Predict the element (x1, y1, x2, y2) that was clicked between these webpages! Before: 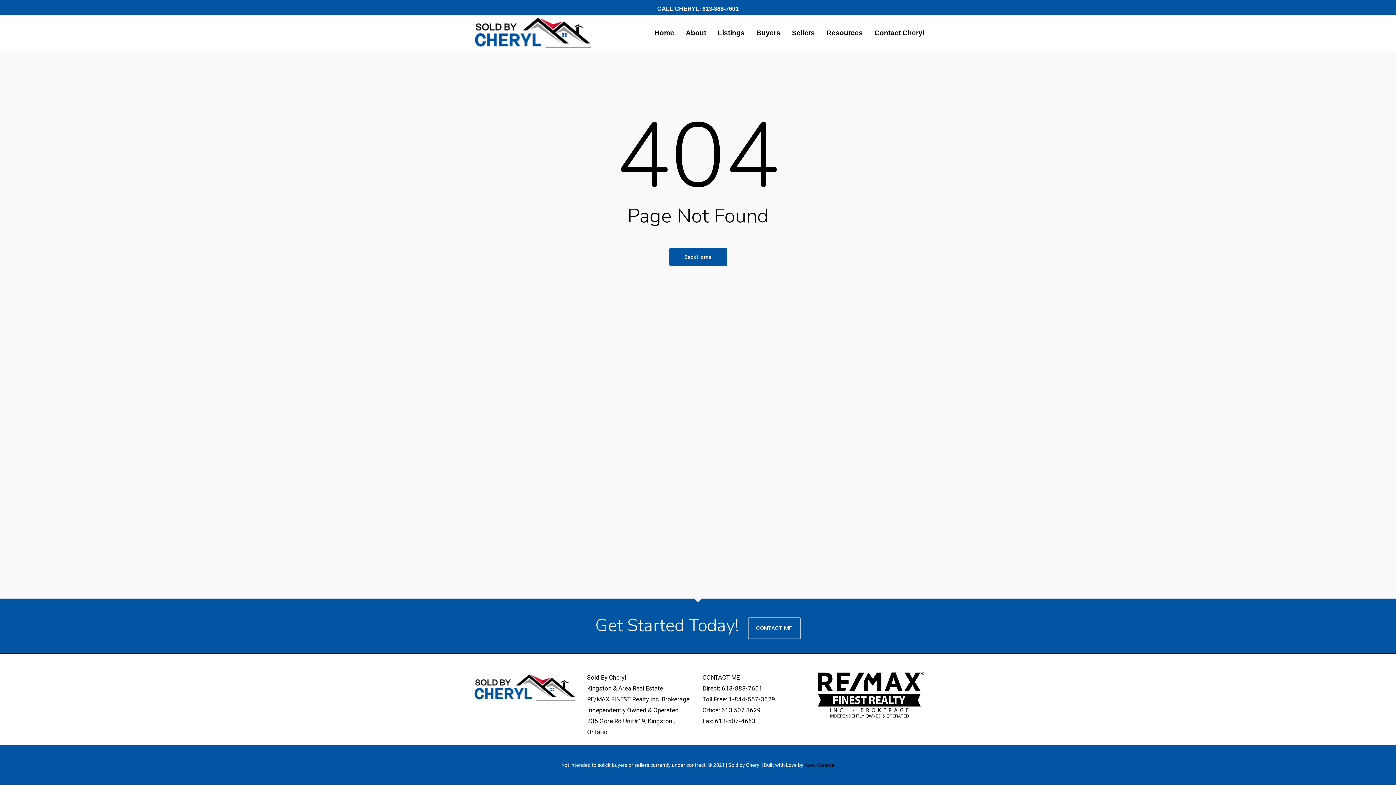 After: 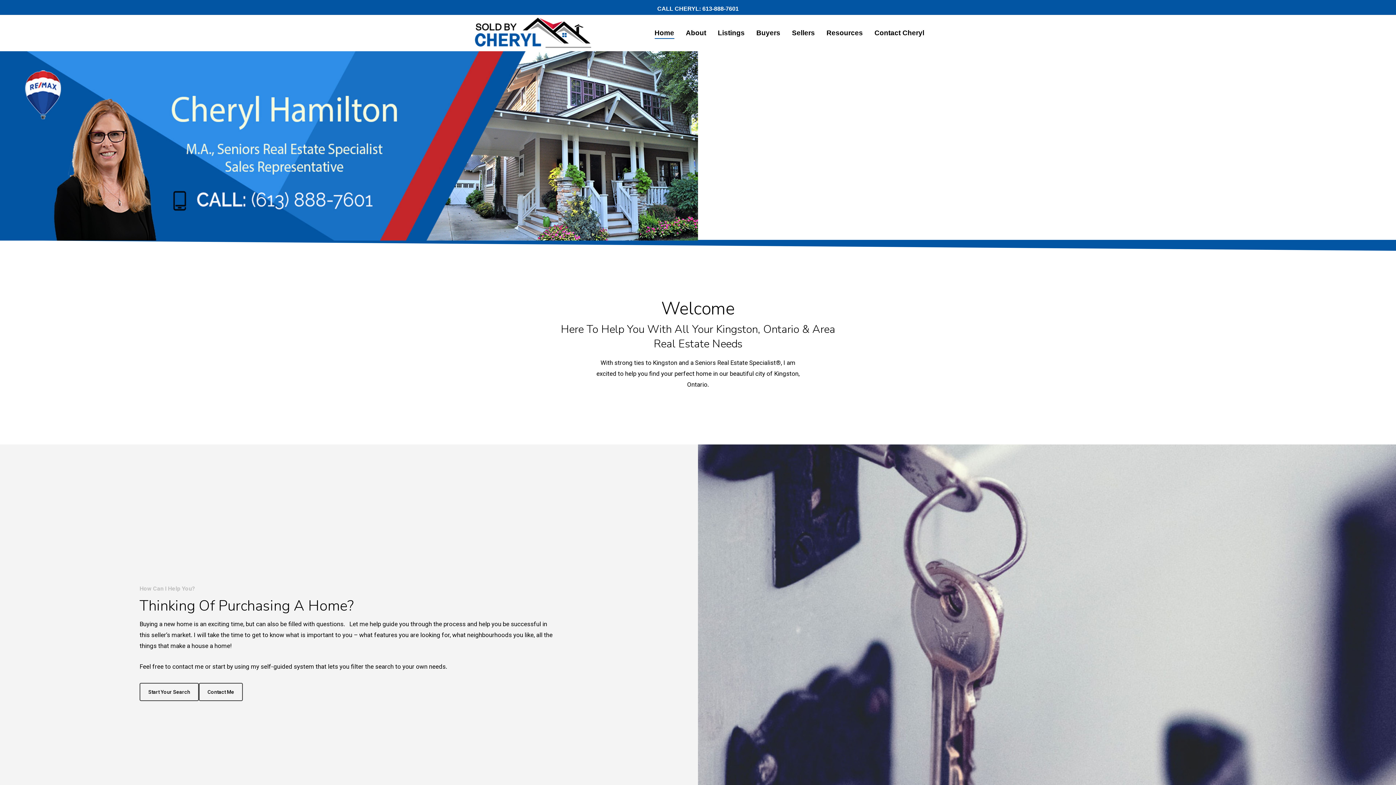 Action: label: Back Home bbox: (669, 247, 727, 266)